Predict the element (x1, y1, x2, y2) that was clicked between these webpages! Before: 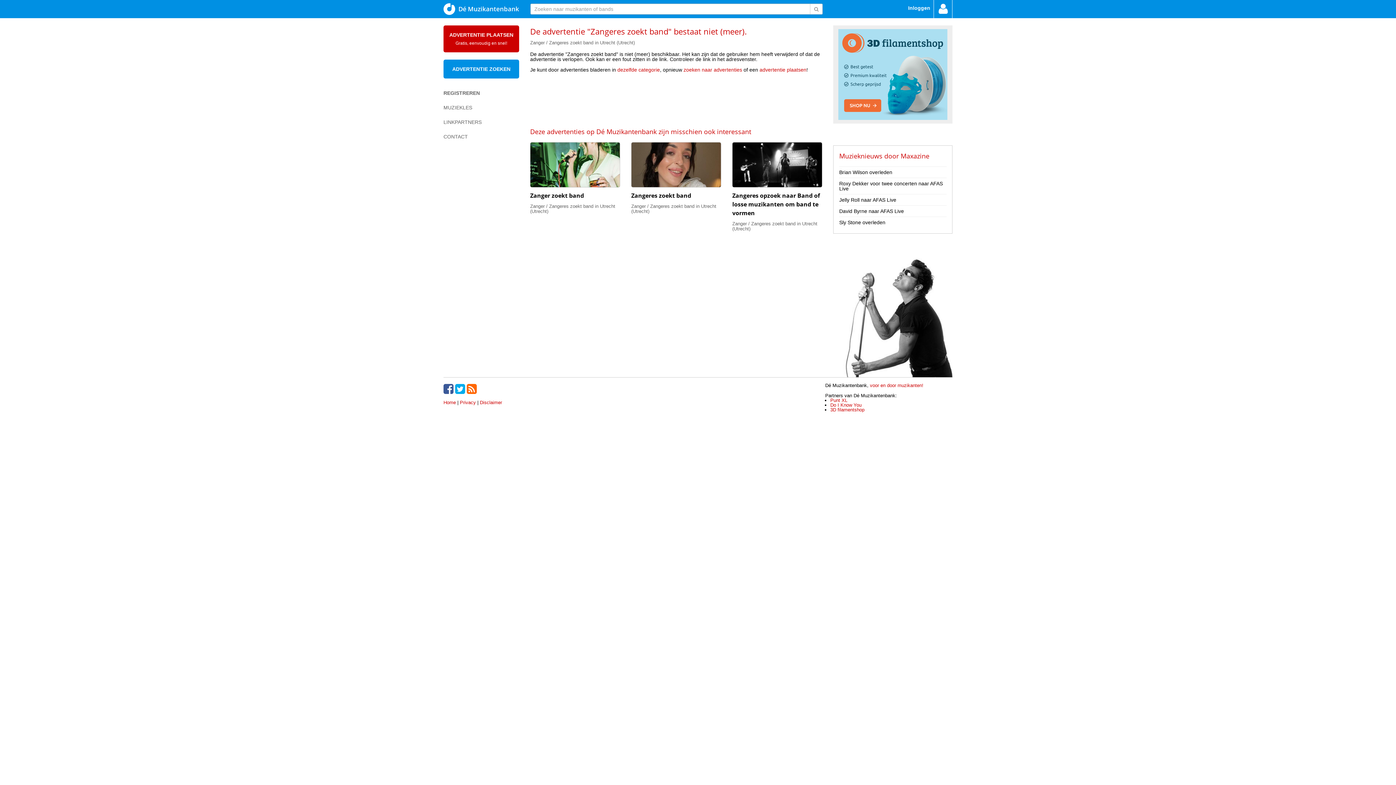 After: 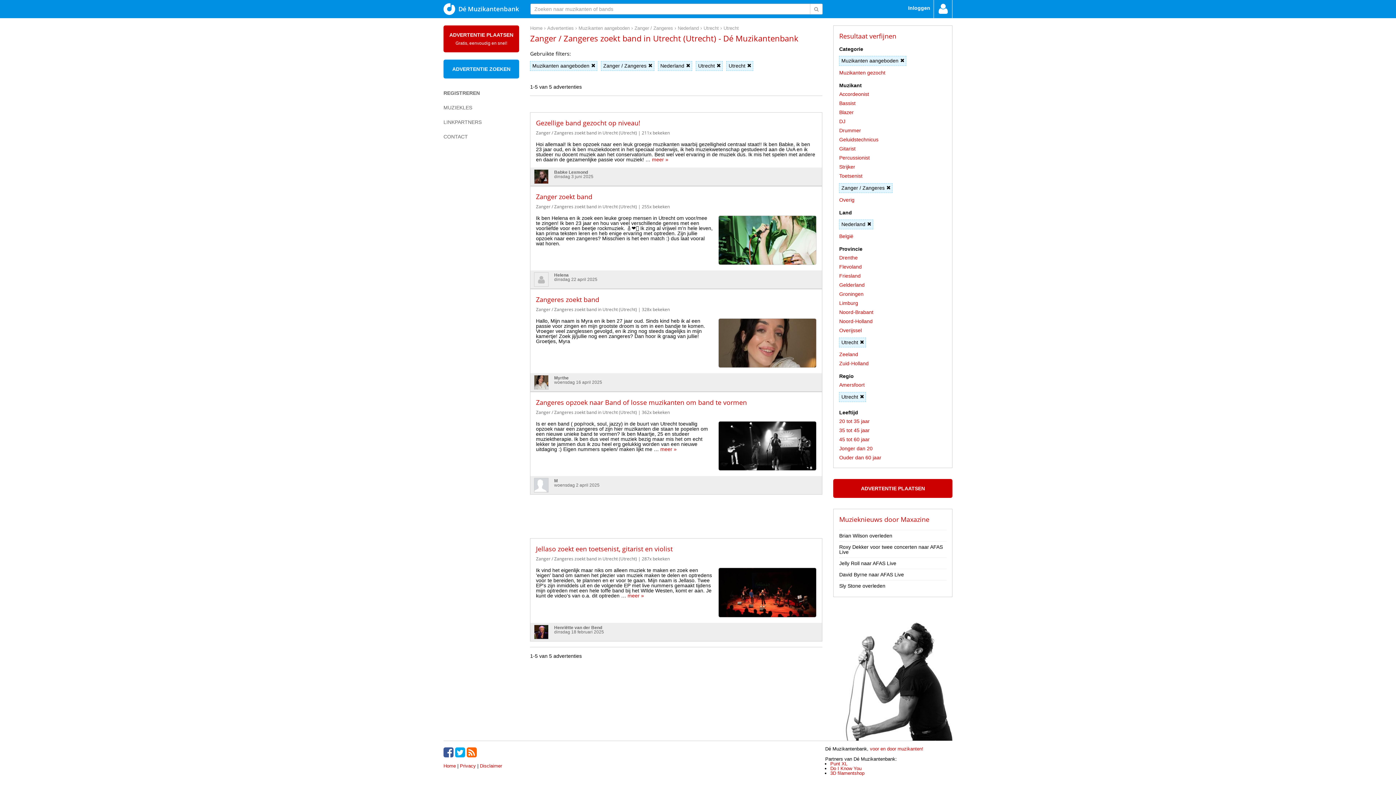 Action: label: Zanger / Zangeres zoekt band in Utrecht (Utrecht) bbox: (631, 203, 716, 214)